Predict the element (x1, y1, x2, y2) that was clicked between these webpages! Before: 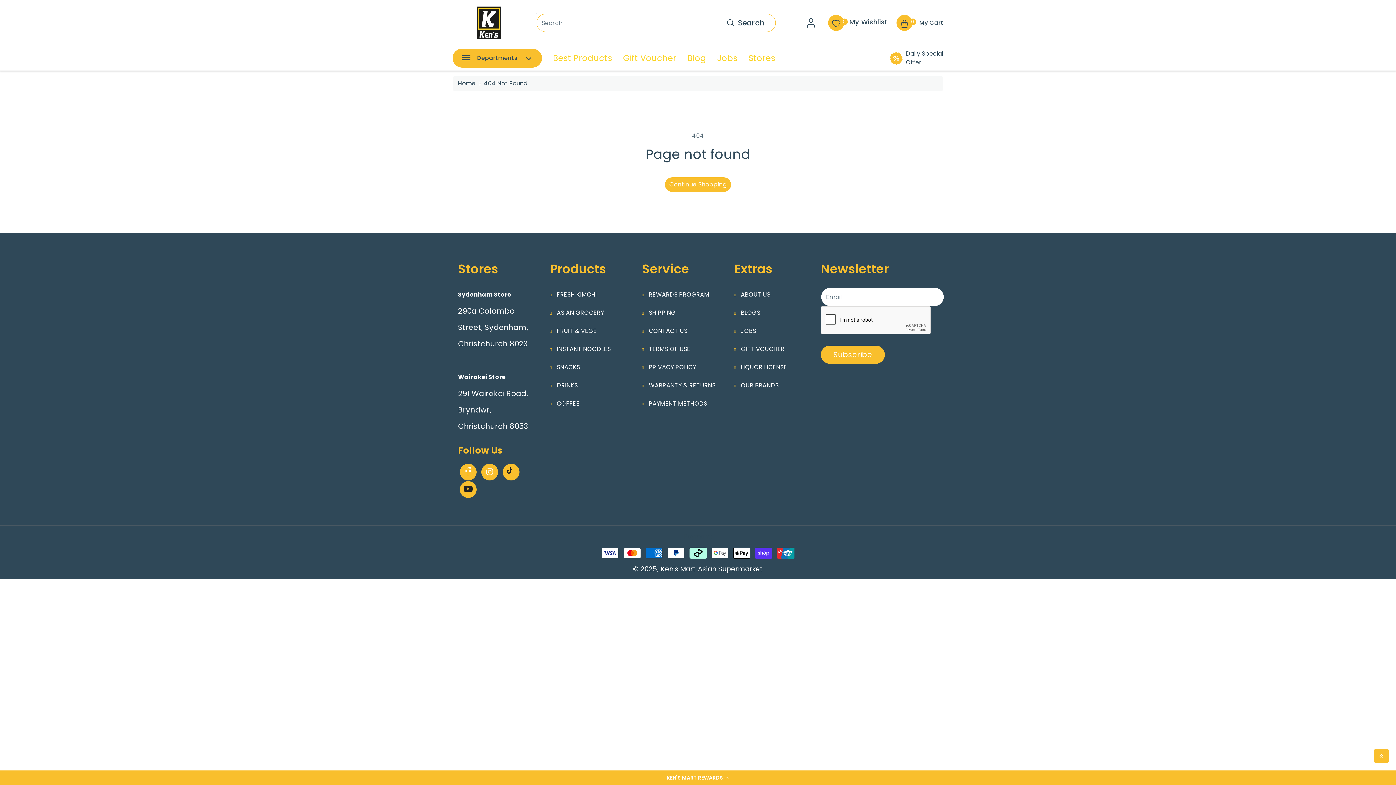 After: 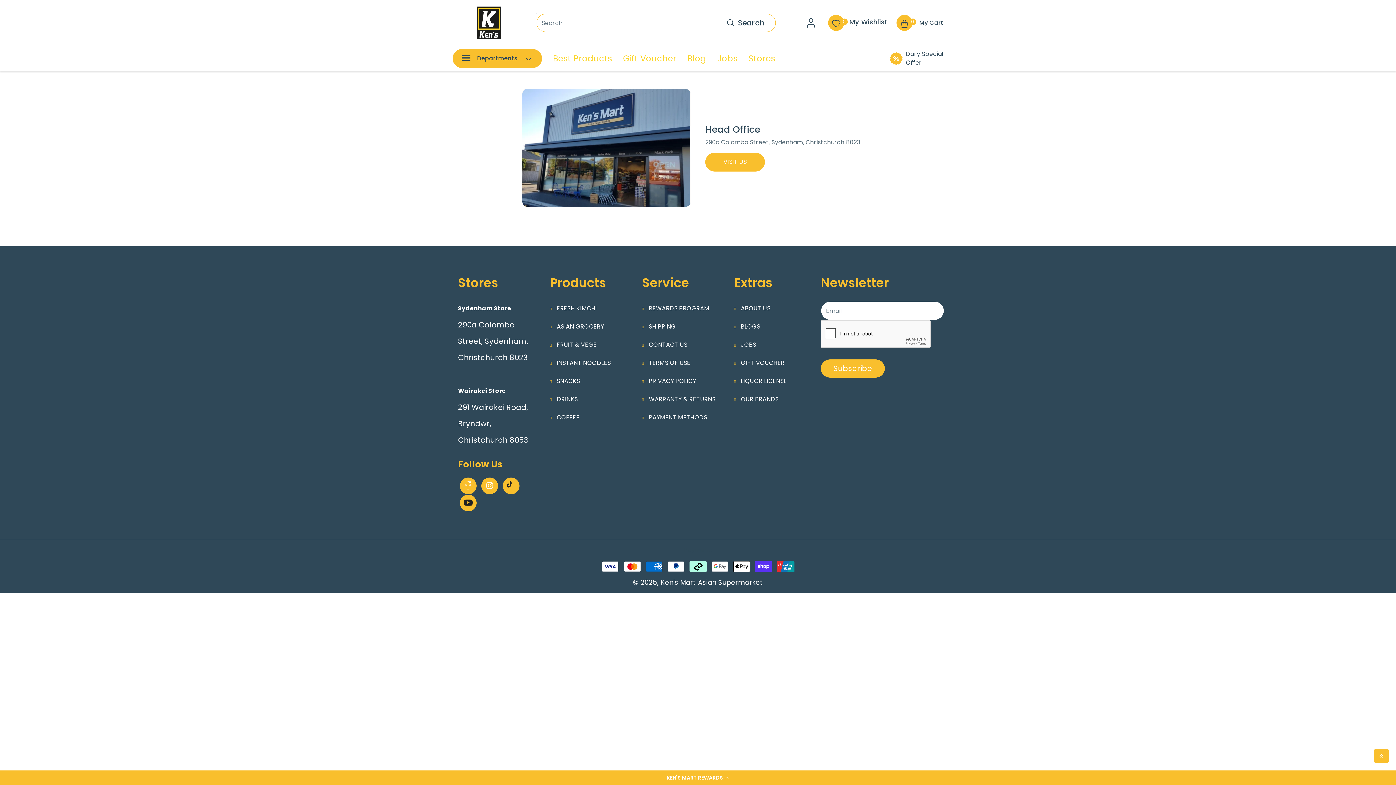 Action: bbox: (458, 290, 511, 298) label: Sydenham Store